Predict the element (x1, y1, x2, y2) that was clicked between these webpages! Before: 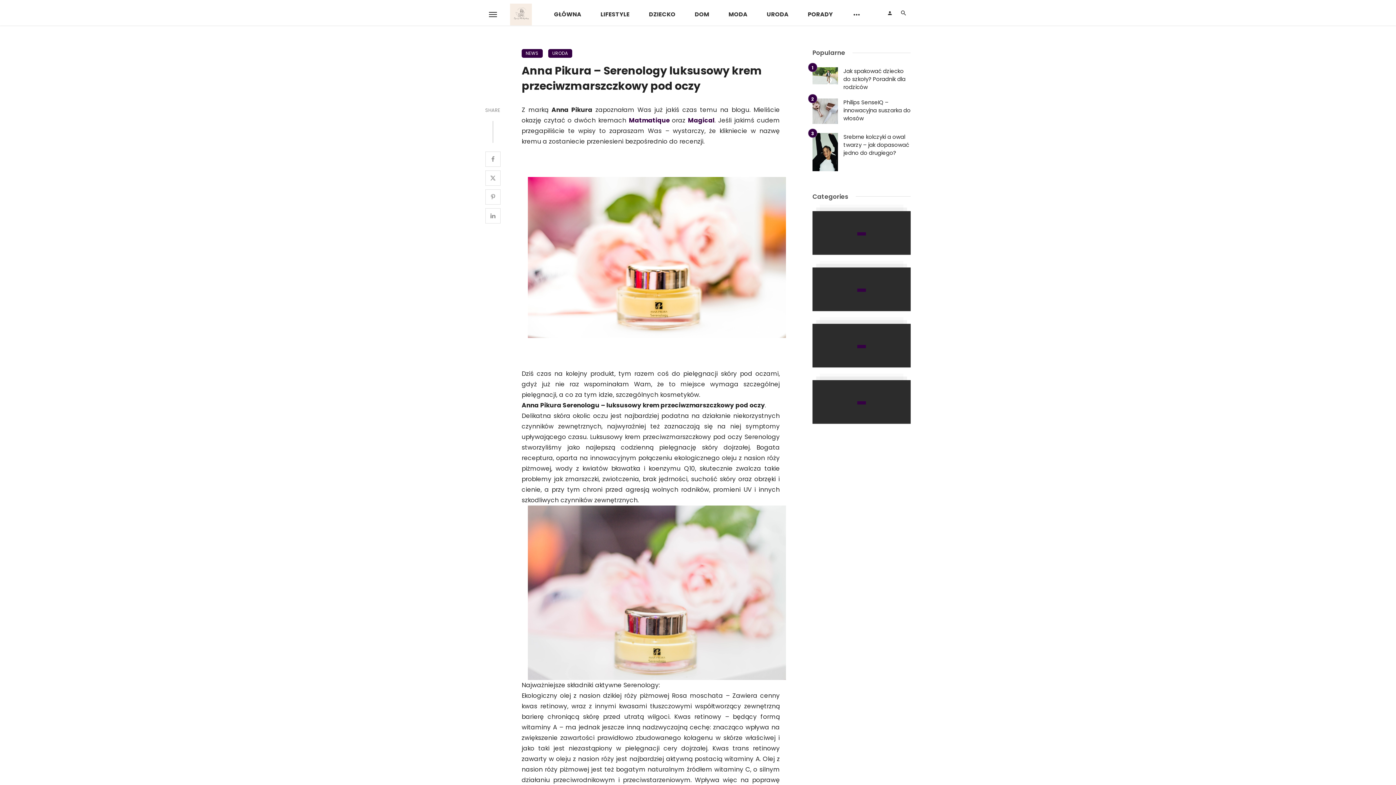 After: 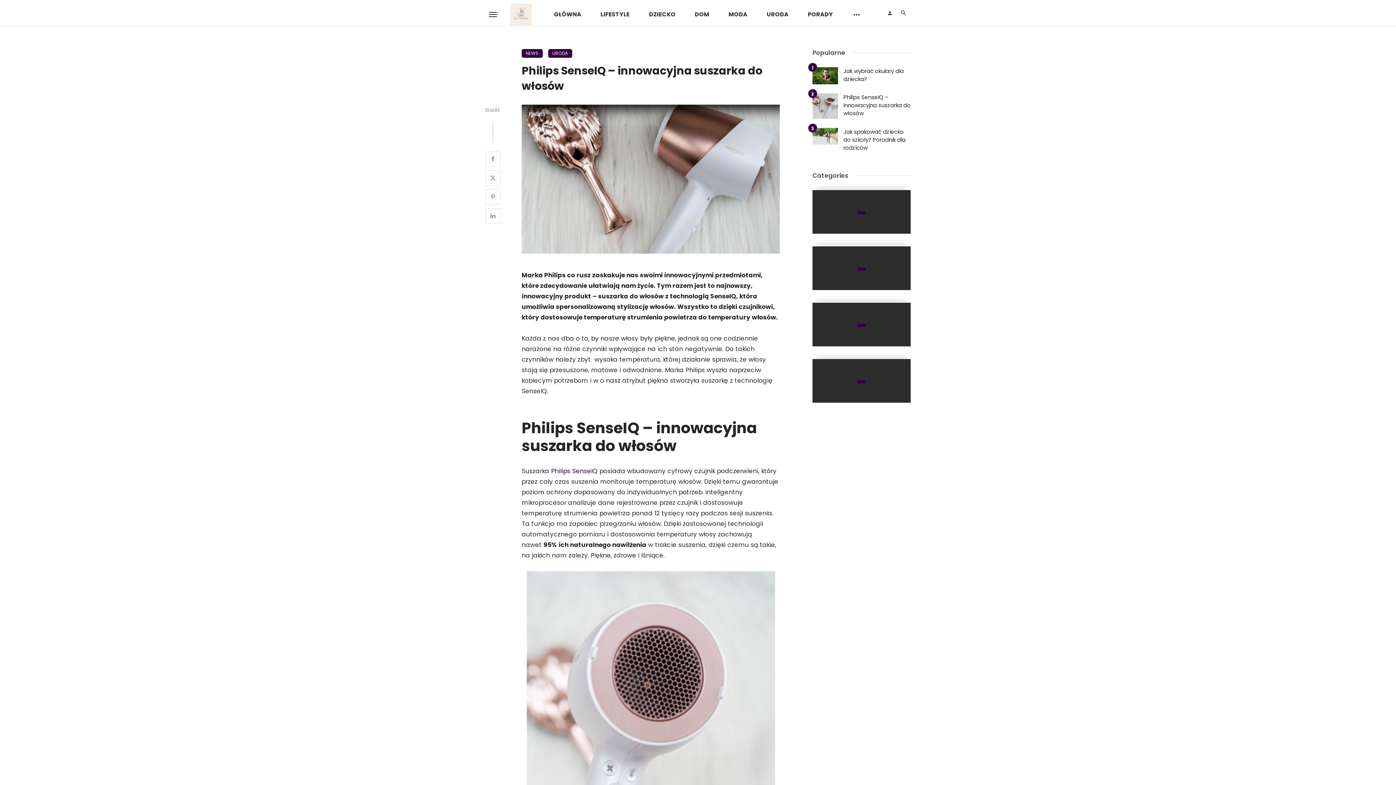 Action: bbox: (812, 98, 838, 124)